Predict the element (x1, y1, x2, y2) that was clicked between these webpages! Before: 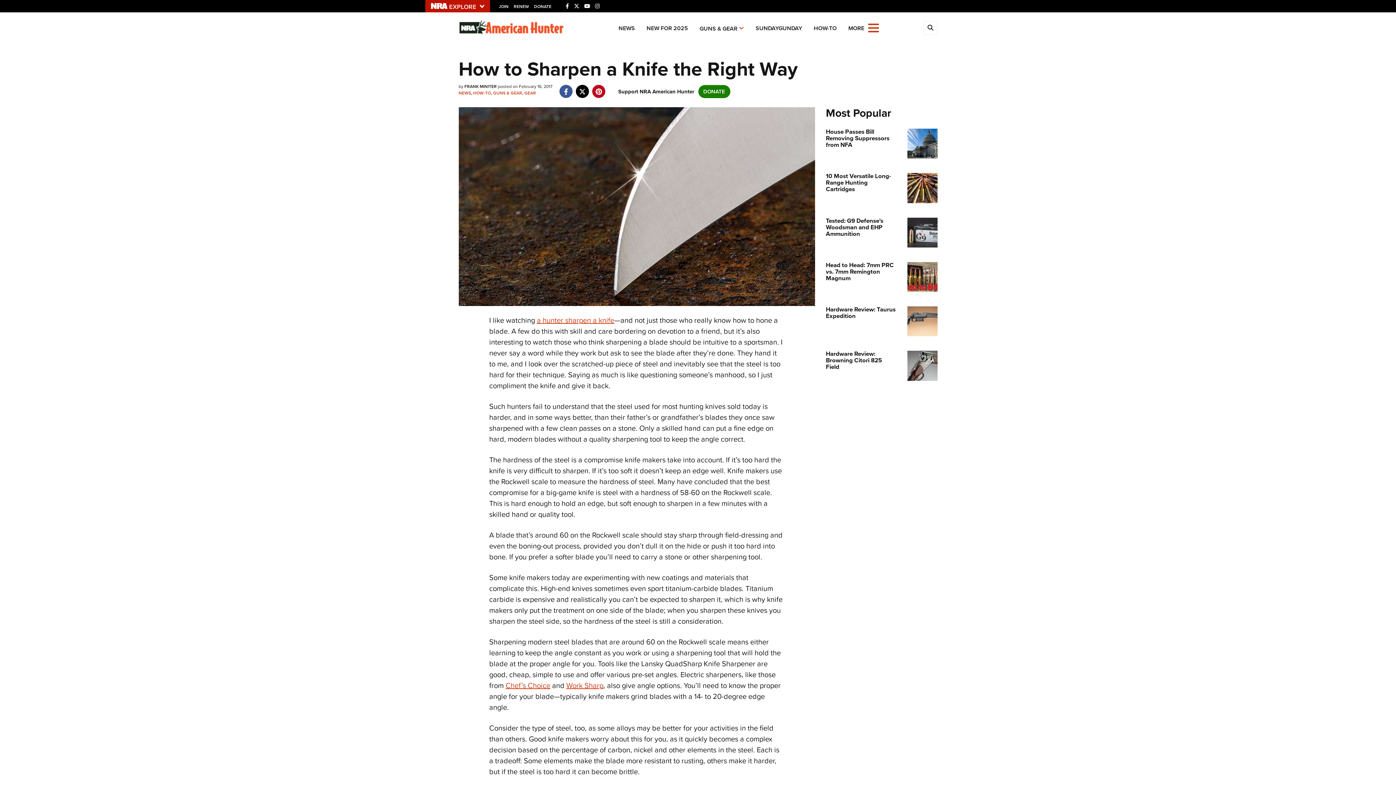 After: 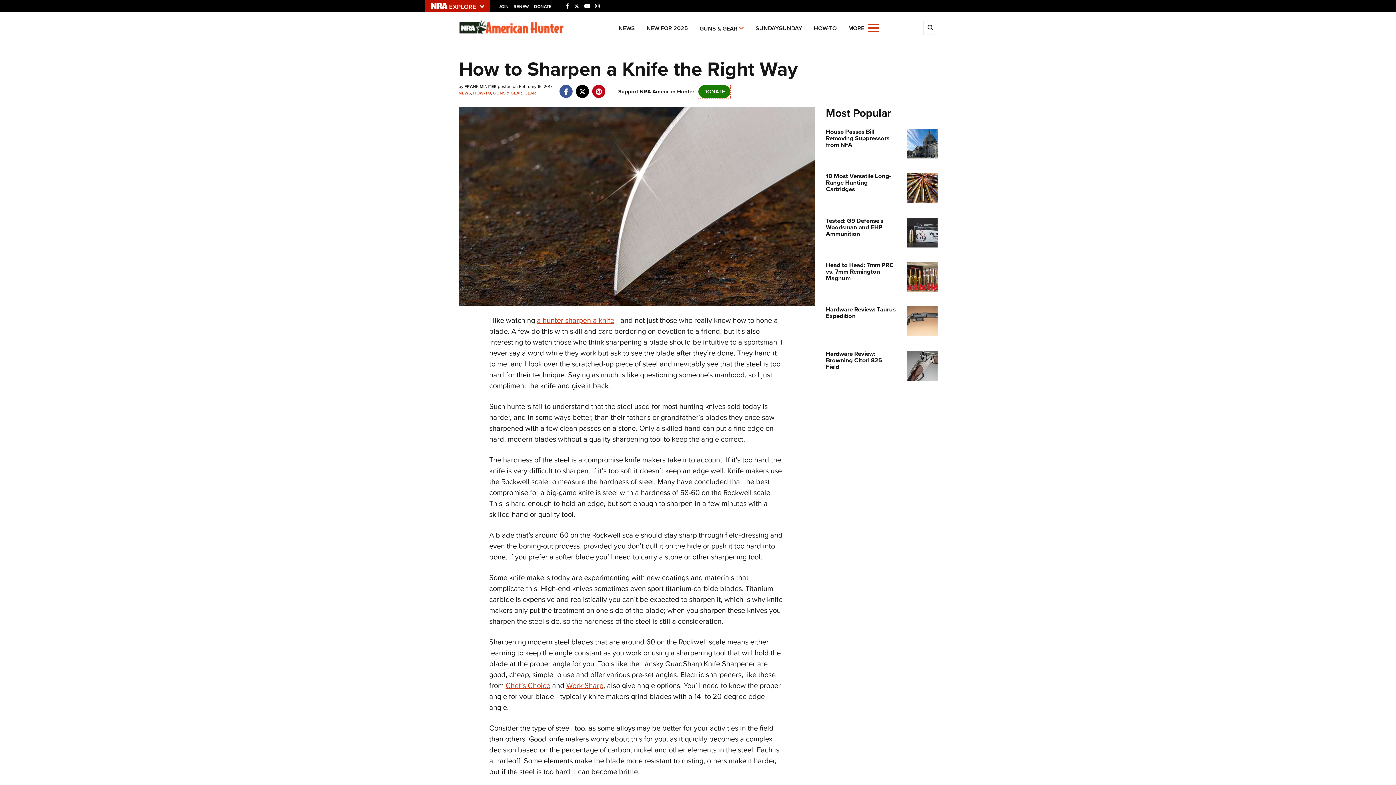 Action: bbox: (698, 86, 730, 96) label: DONATE